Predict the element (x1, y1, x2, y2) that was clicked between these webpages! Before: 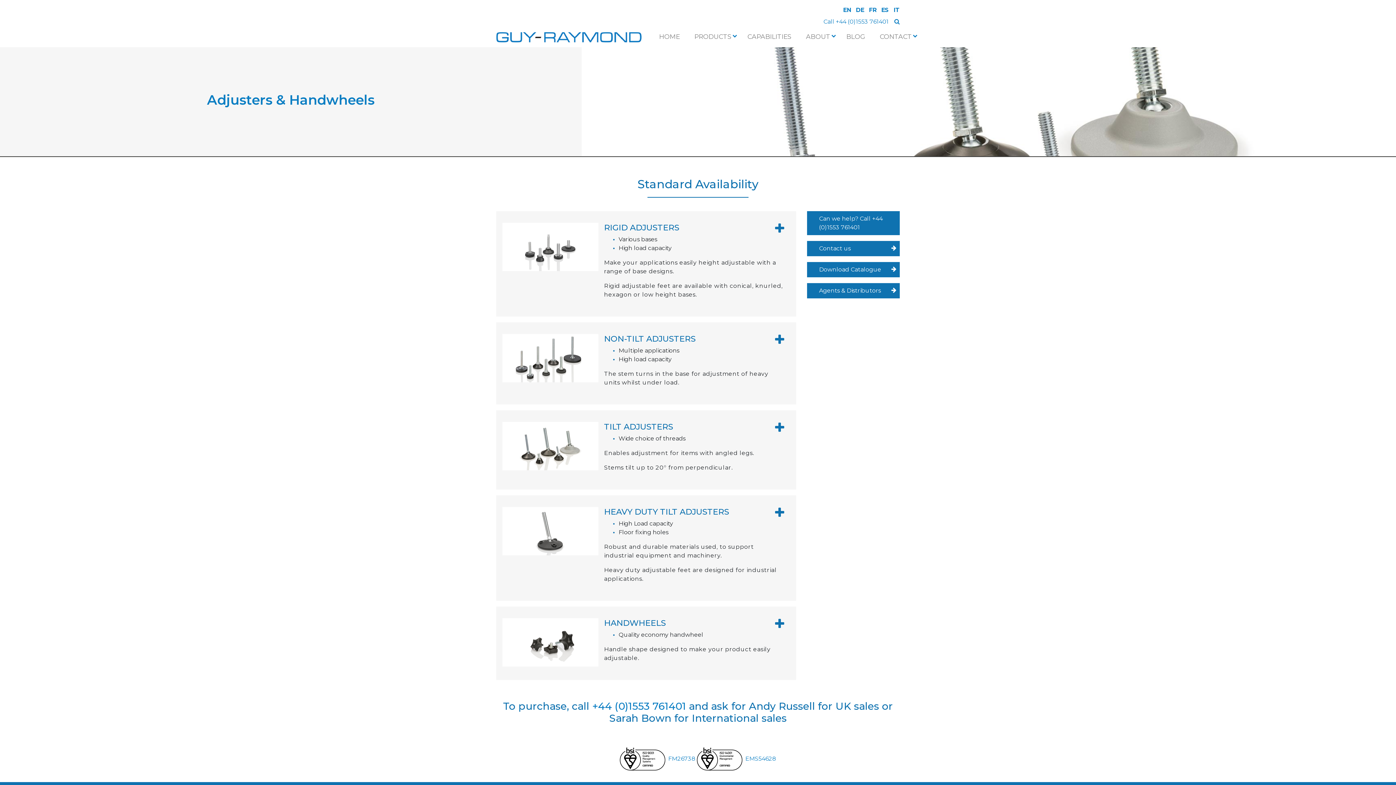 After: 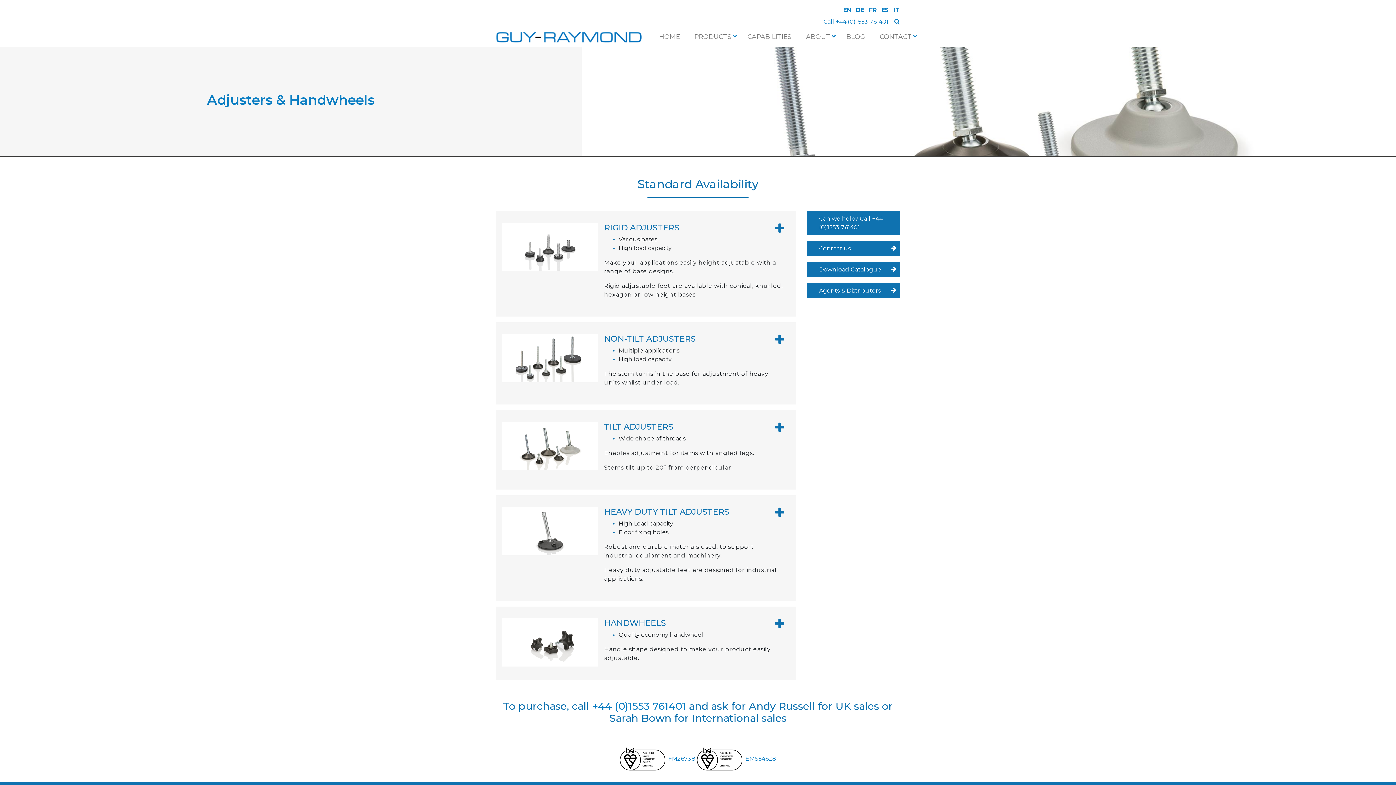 Action: bbox: (836, 18, 888, 25) label: +44 (0)1553 761401